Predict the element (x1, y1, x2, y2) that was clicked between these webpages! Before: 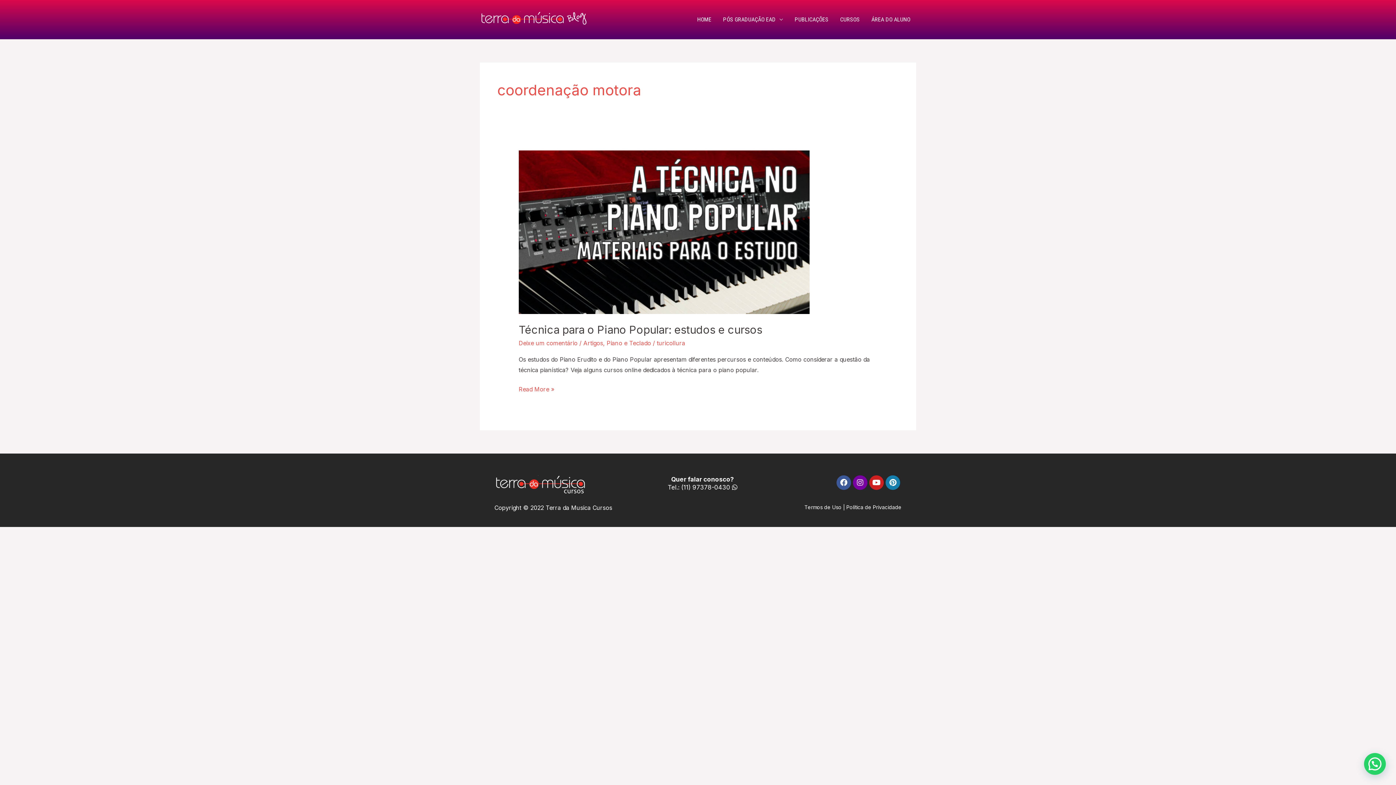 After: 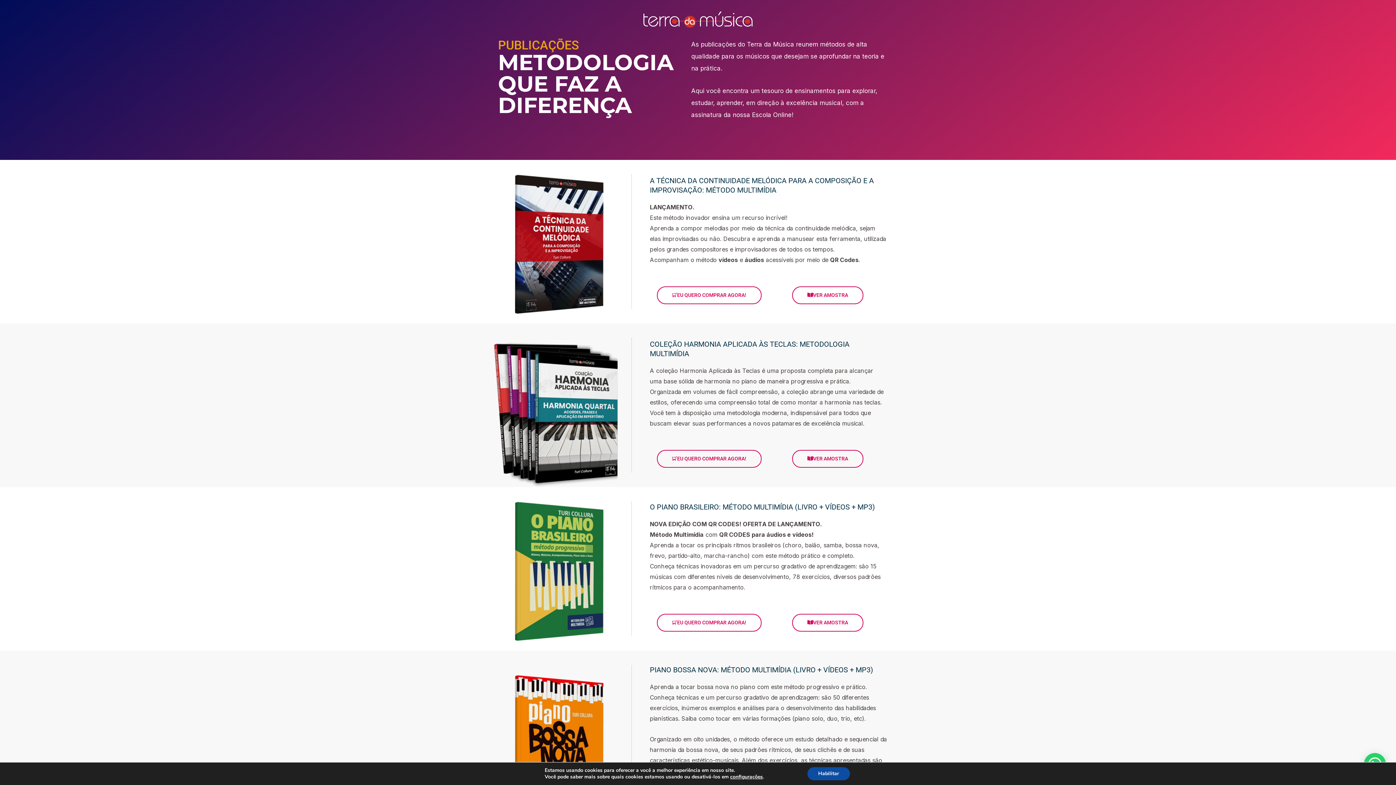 Action: label: PUBLICAÇÕES bbox: (789, 6, 834, 32)